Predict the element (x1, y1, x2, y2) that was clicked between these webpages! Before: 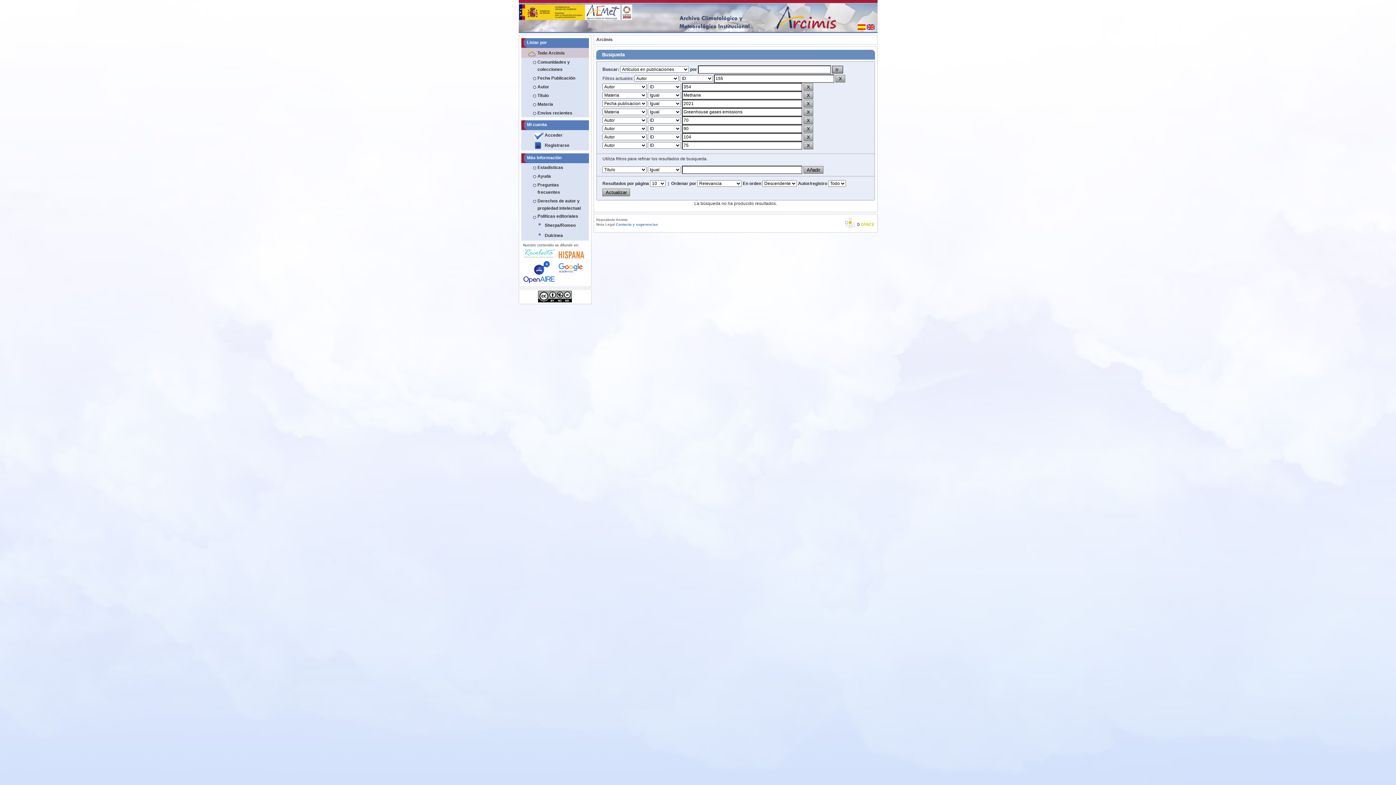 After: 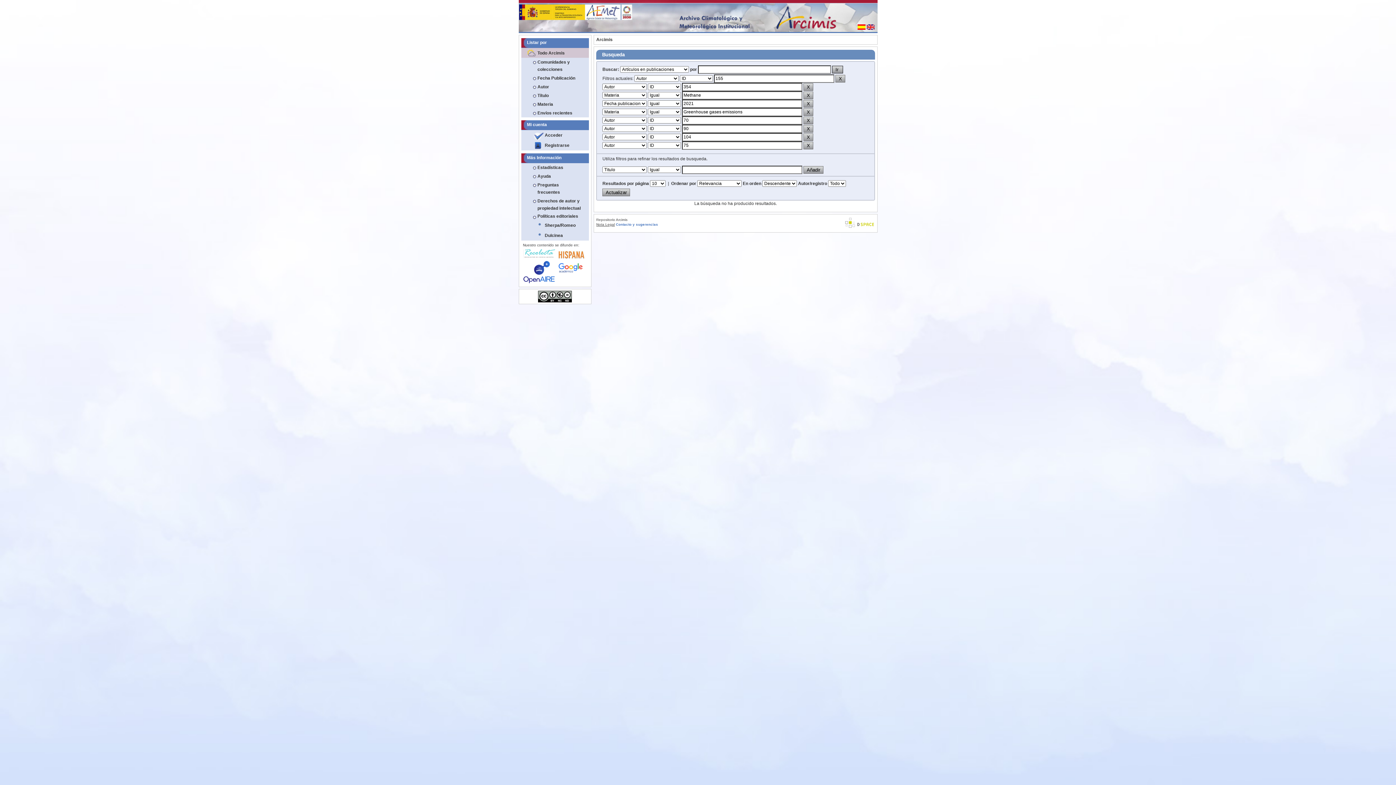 Action: label: Nota Legal bbox: (596, 222, 615, 226)